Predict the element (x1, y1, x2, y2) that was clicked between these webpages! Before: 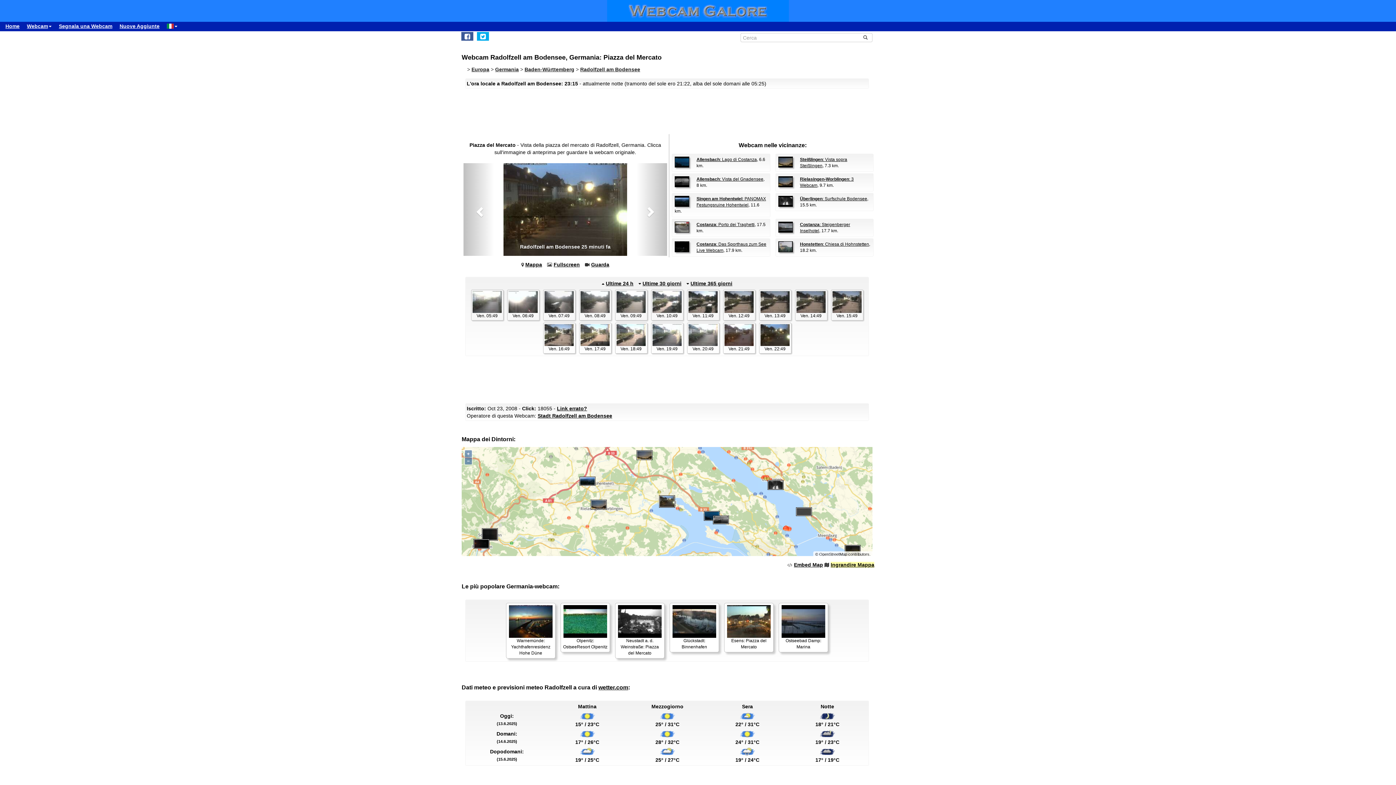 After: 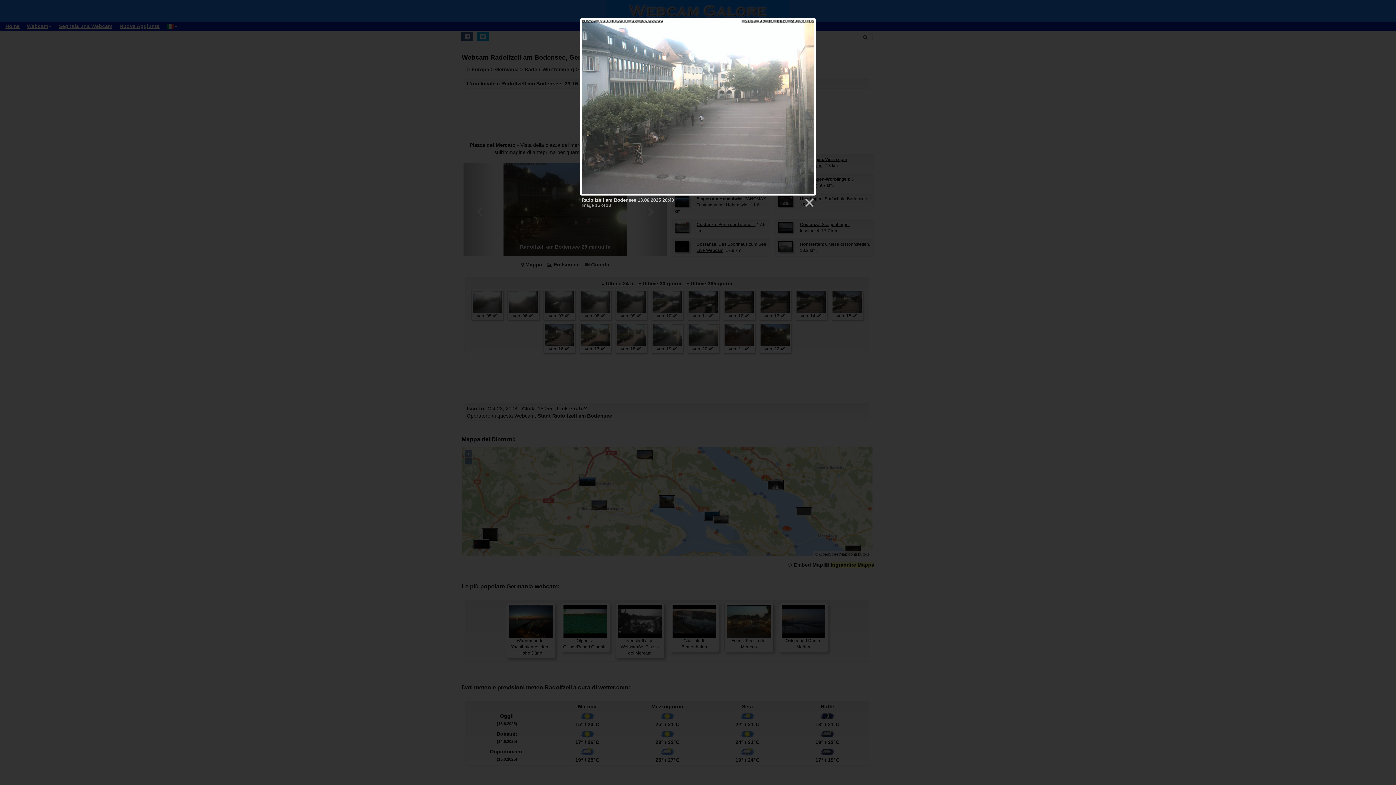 Action: bbox: (687, 322, 719, 353) label: 
Ven. 20:49